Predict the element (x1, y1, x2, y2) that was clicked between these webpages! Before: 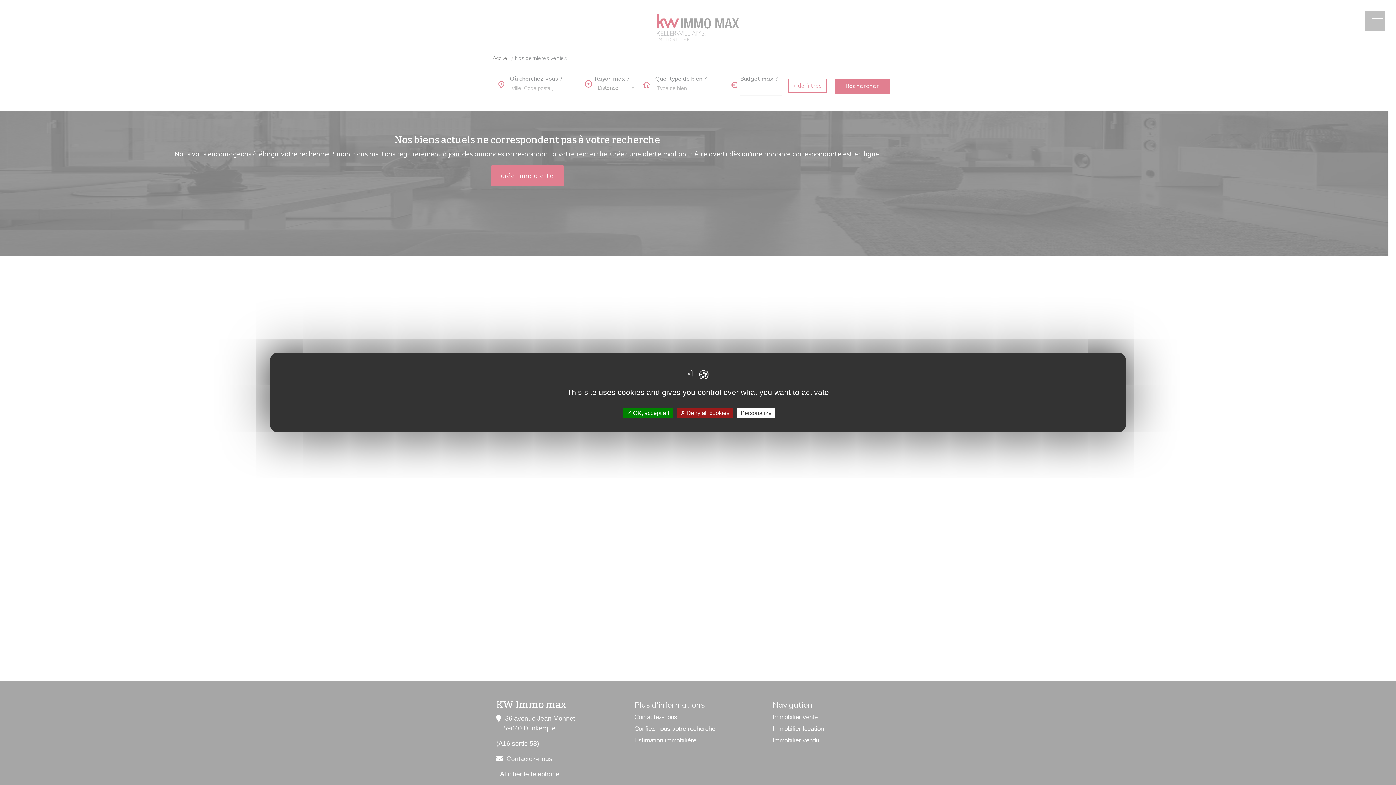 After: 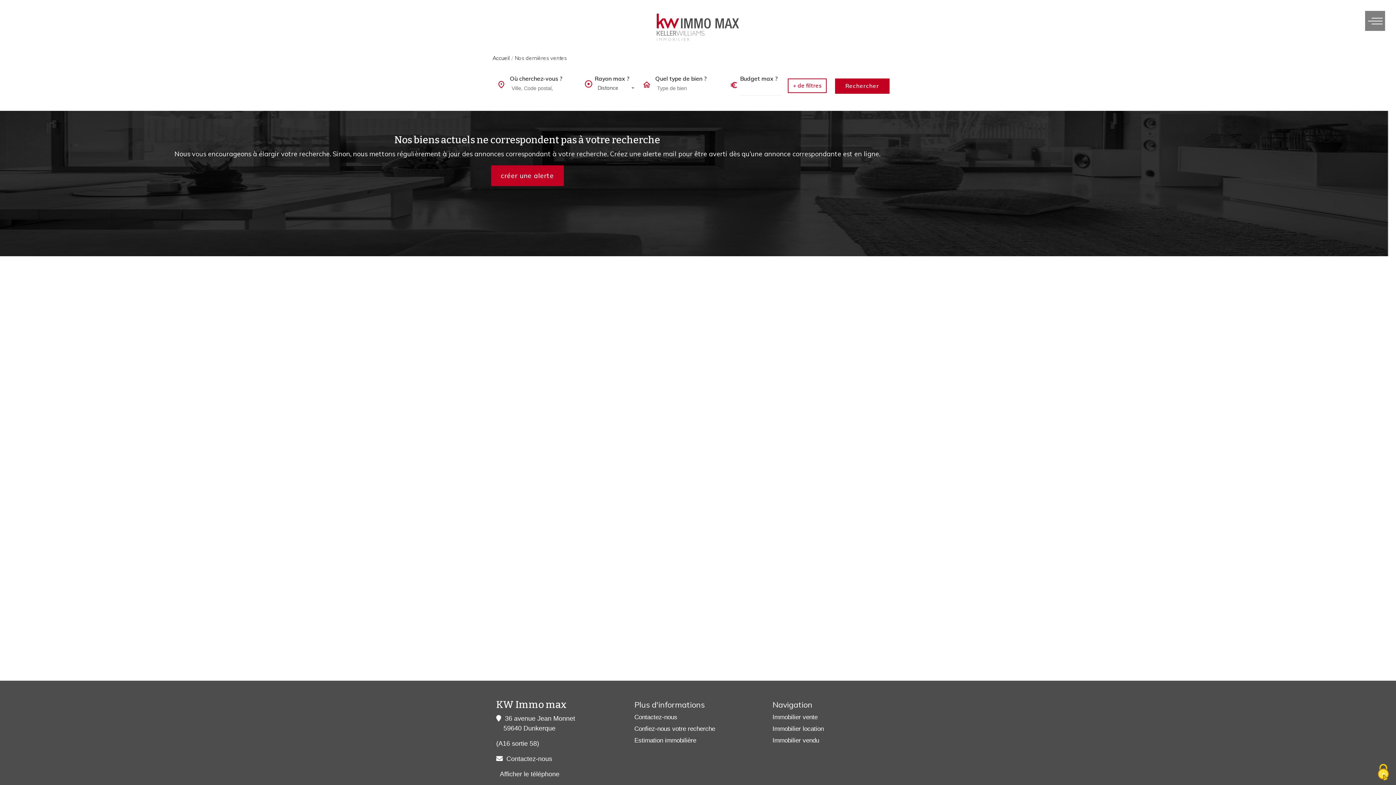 Action: label:  OK, accept all bbox: (623, 408, 672, 418)